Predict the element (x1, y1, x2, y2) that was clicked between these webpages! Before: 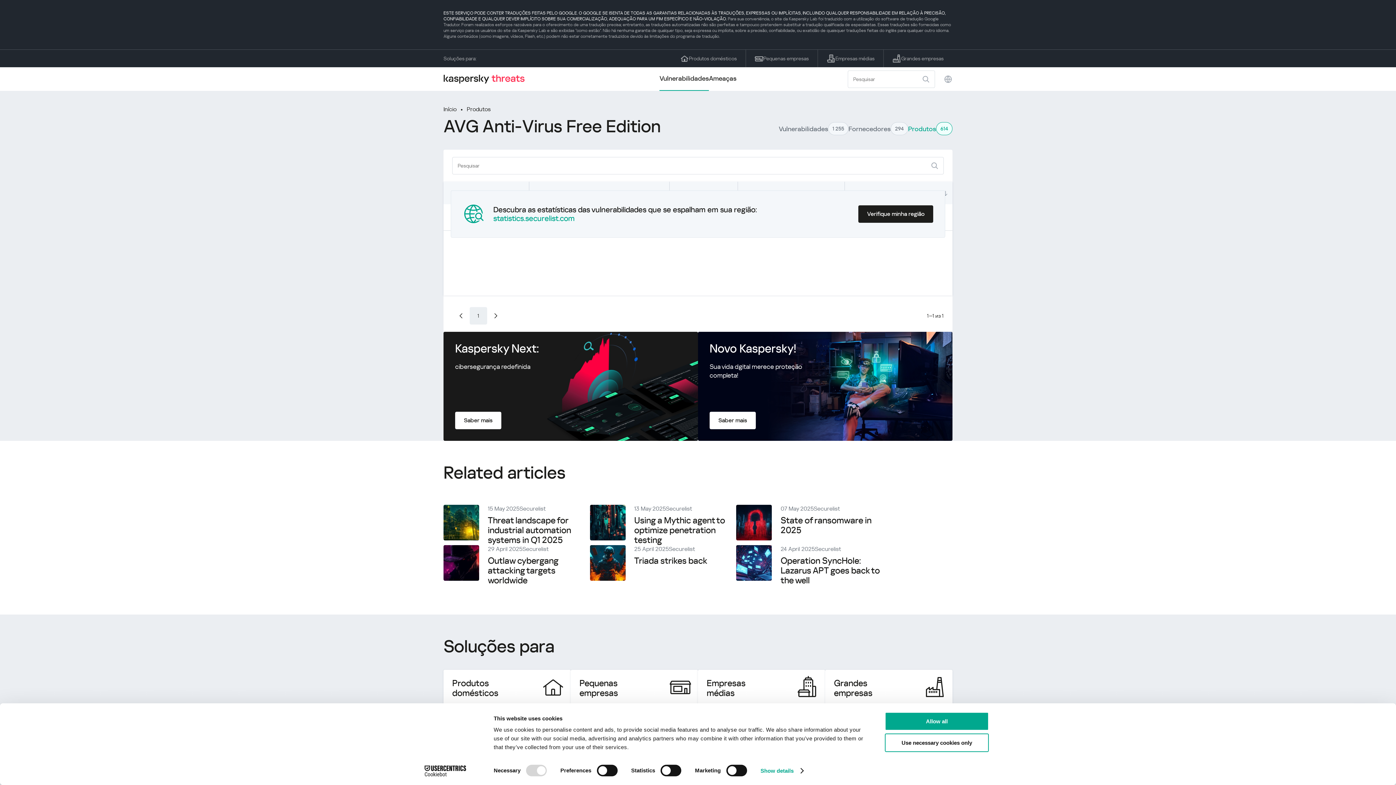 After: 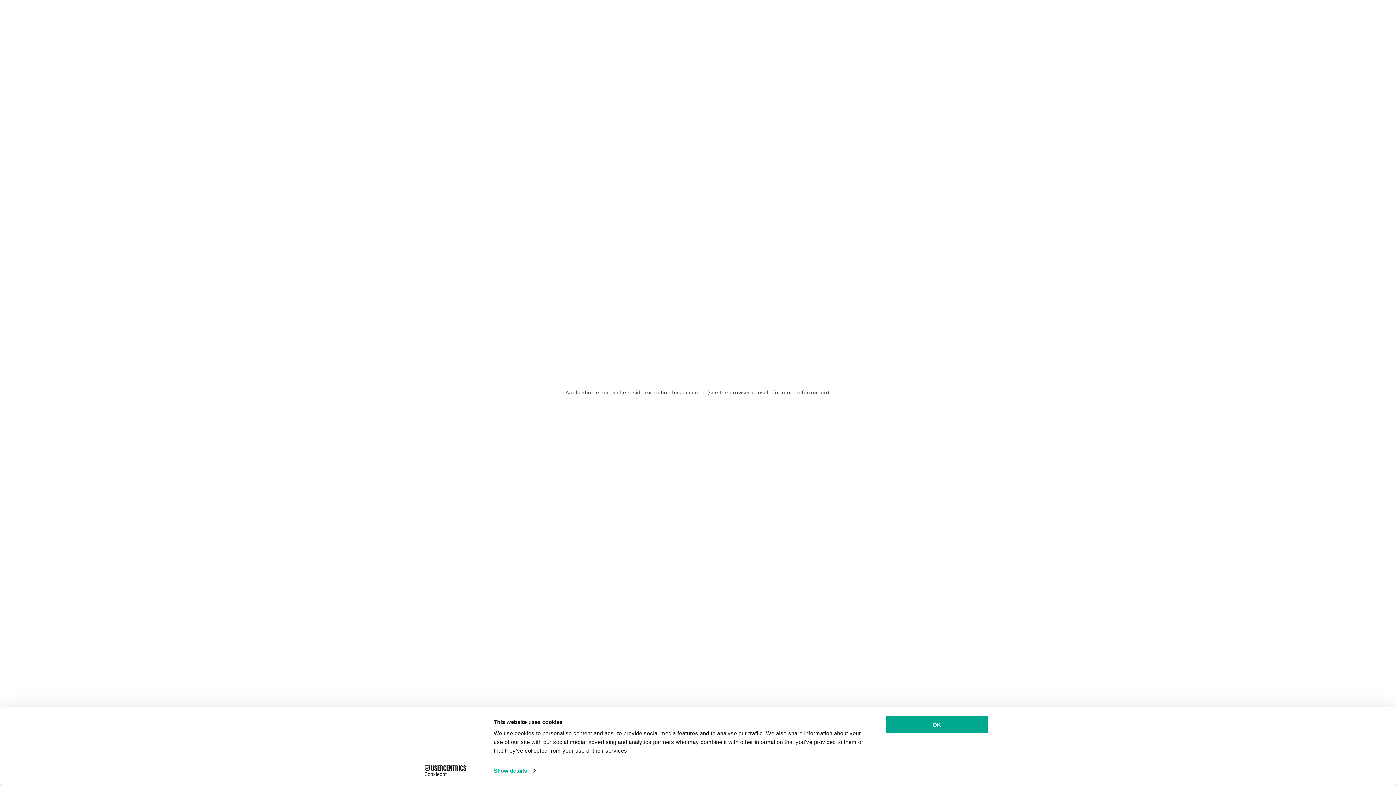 Action: bbox: (884, 49, 952, 67) label: Grandes empresas